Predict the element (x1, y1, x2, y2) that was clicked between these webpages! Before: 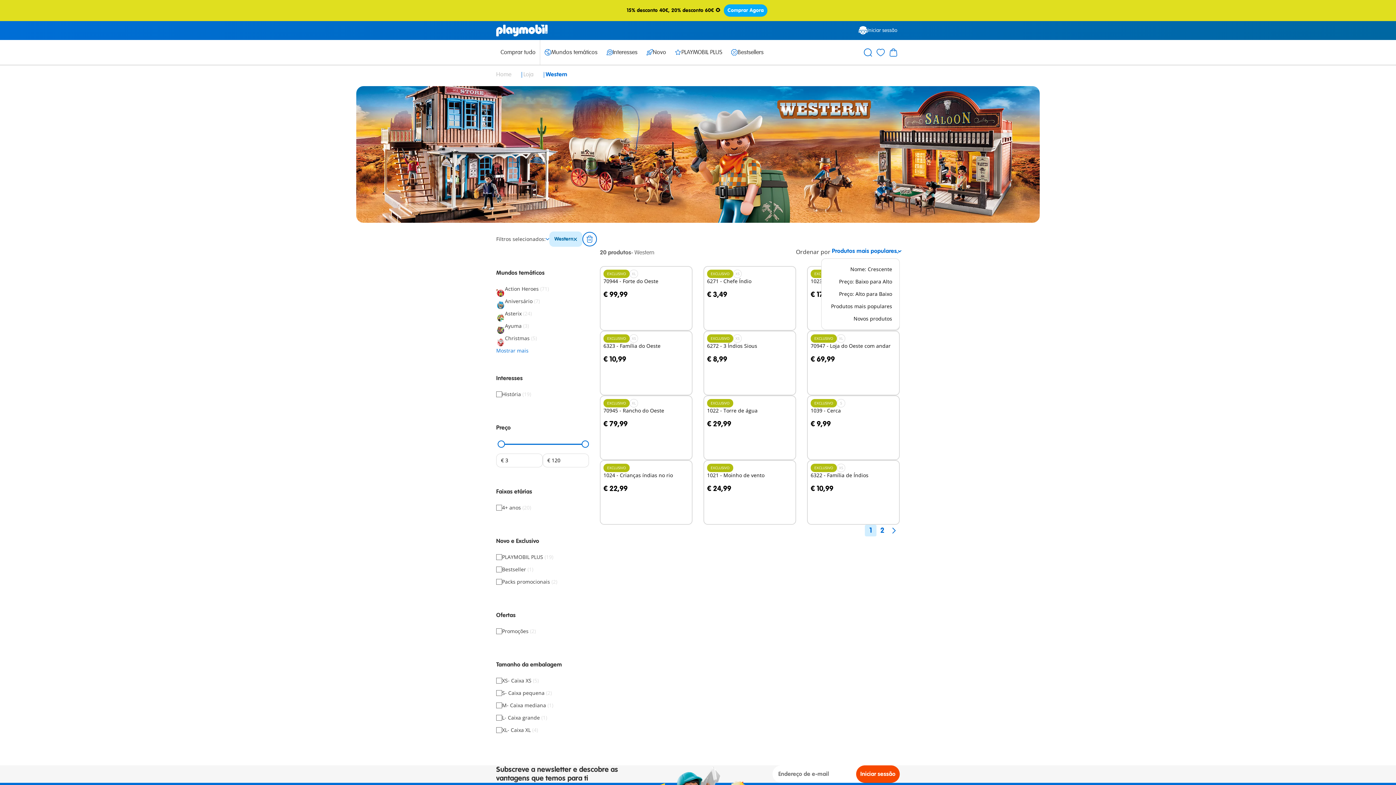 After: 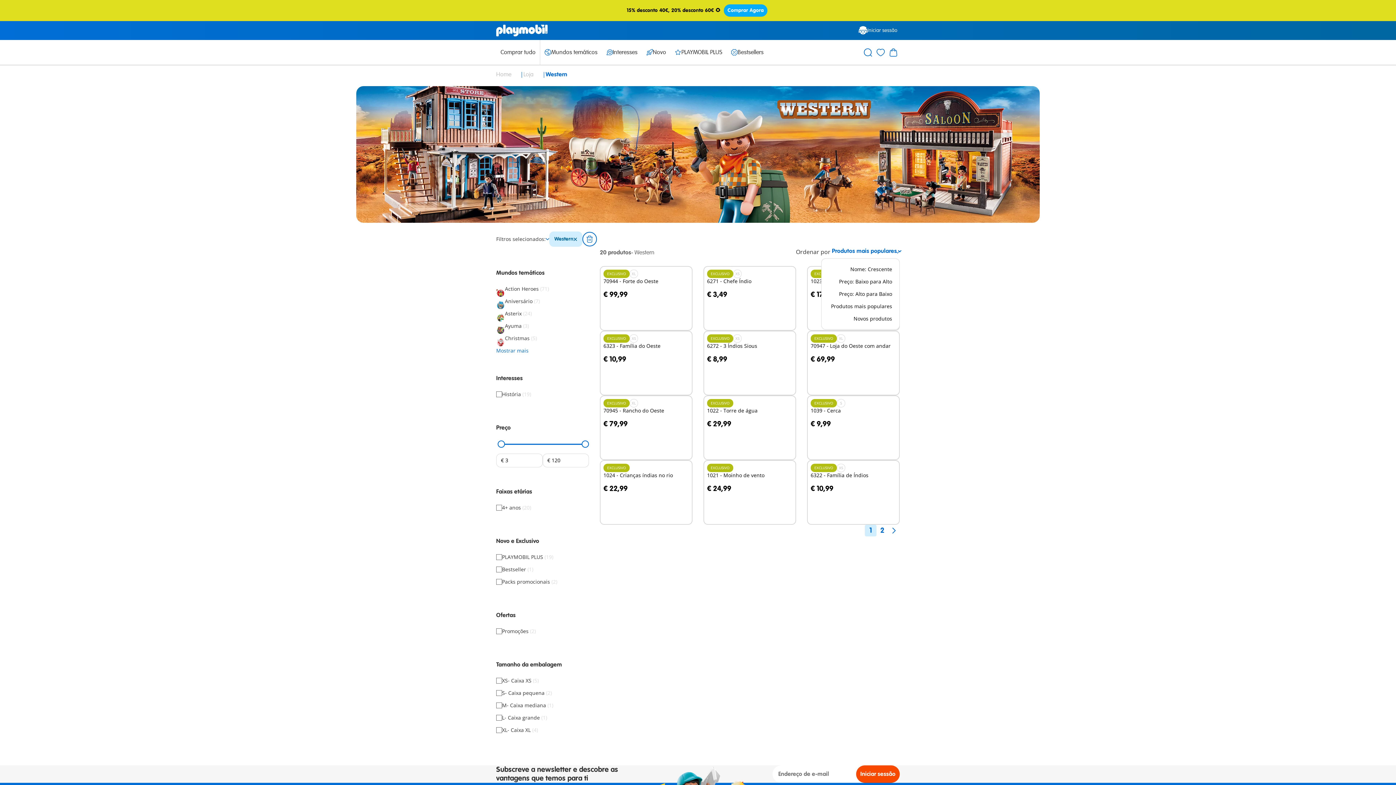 Action: label: Asterix (24) bbox: (496, 310, 589, 317)